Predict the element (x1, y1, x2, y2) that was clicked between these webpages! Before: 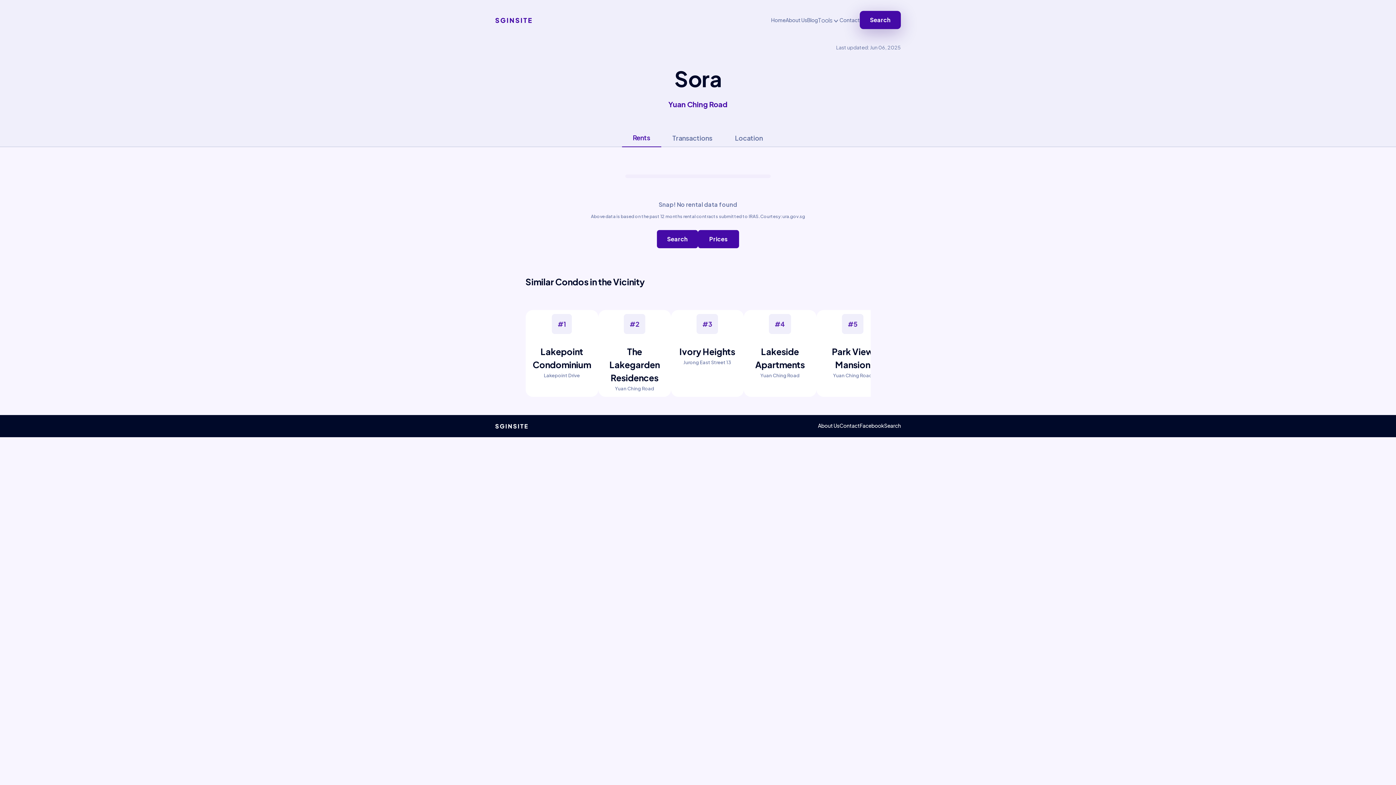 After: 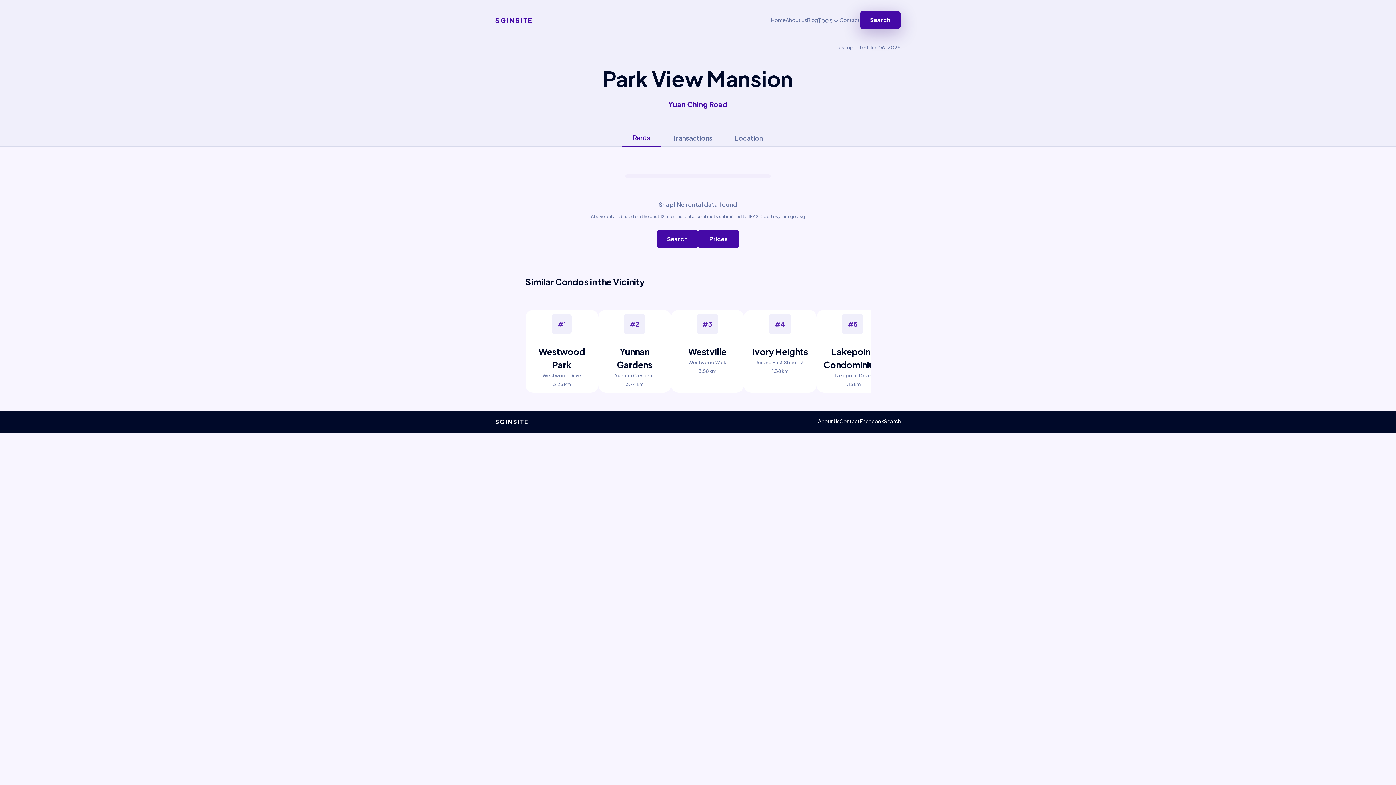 Action: label: Park View Mansion bbox: (820, 345, 885, 371)